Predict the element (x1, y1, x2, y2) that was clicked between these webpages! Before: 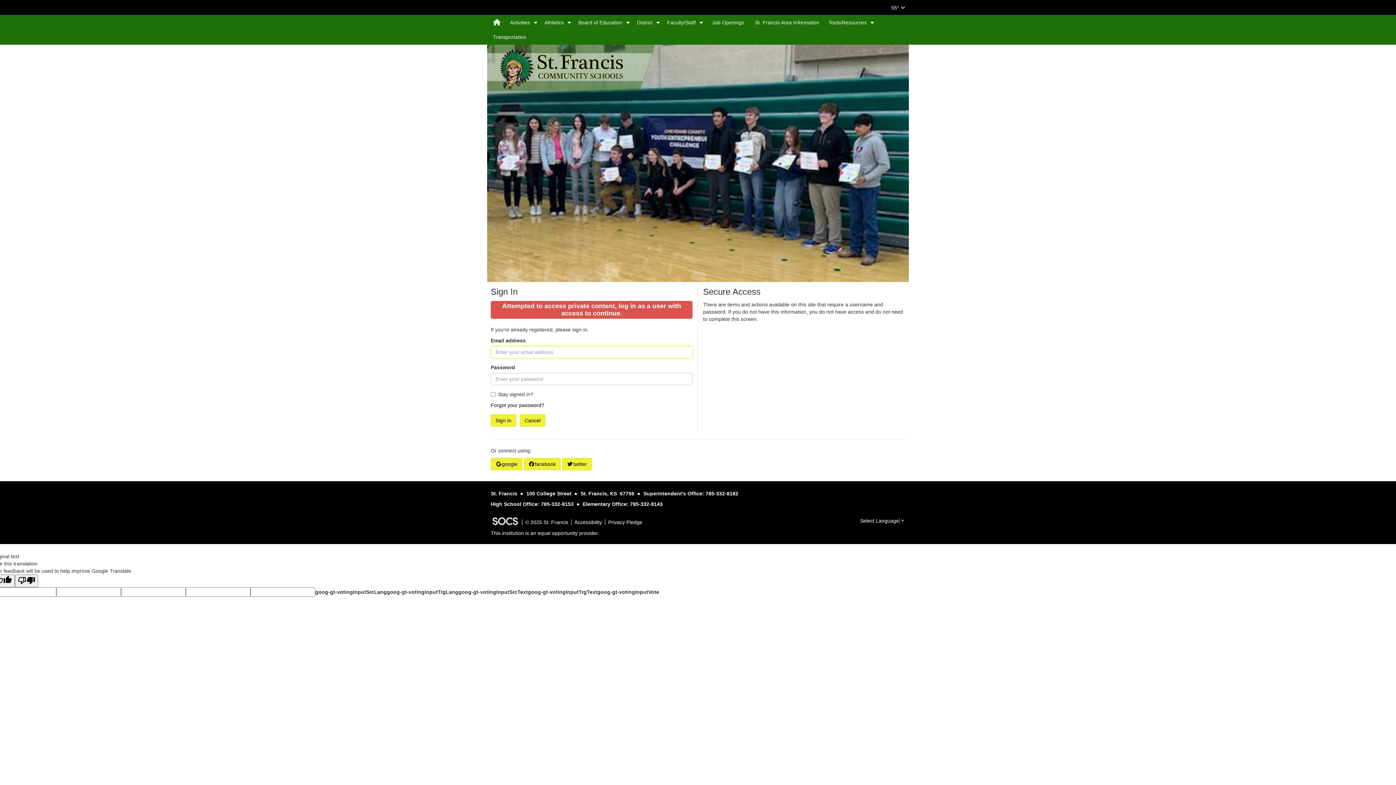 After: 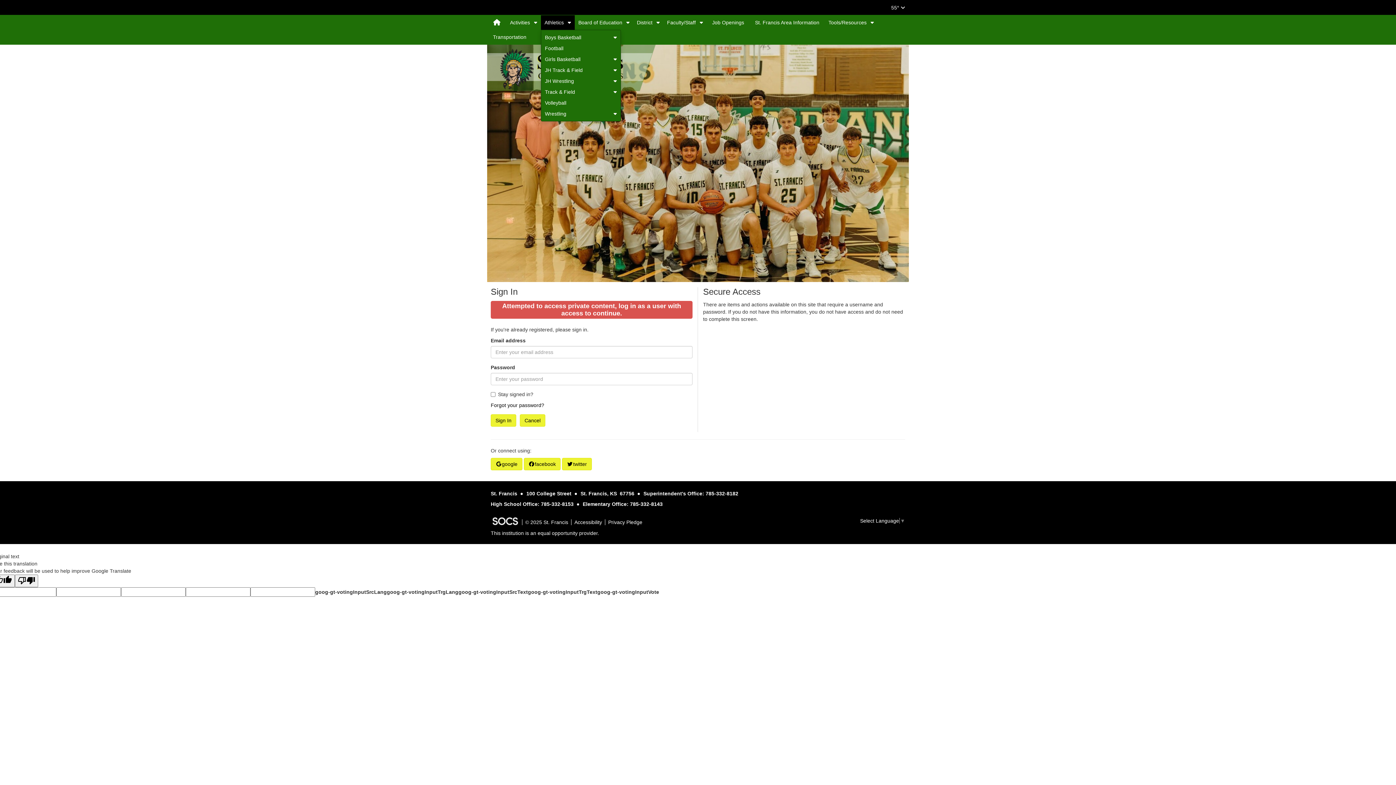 Action: bbox: (564, 15, 574, 29) label: Toggle Dropdown